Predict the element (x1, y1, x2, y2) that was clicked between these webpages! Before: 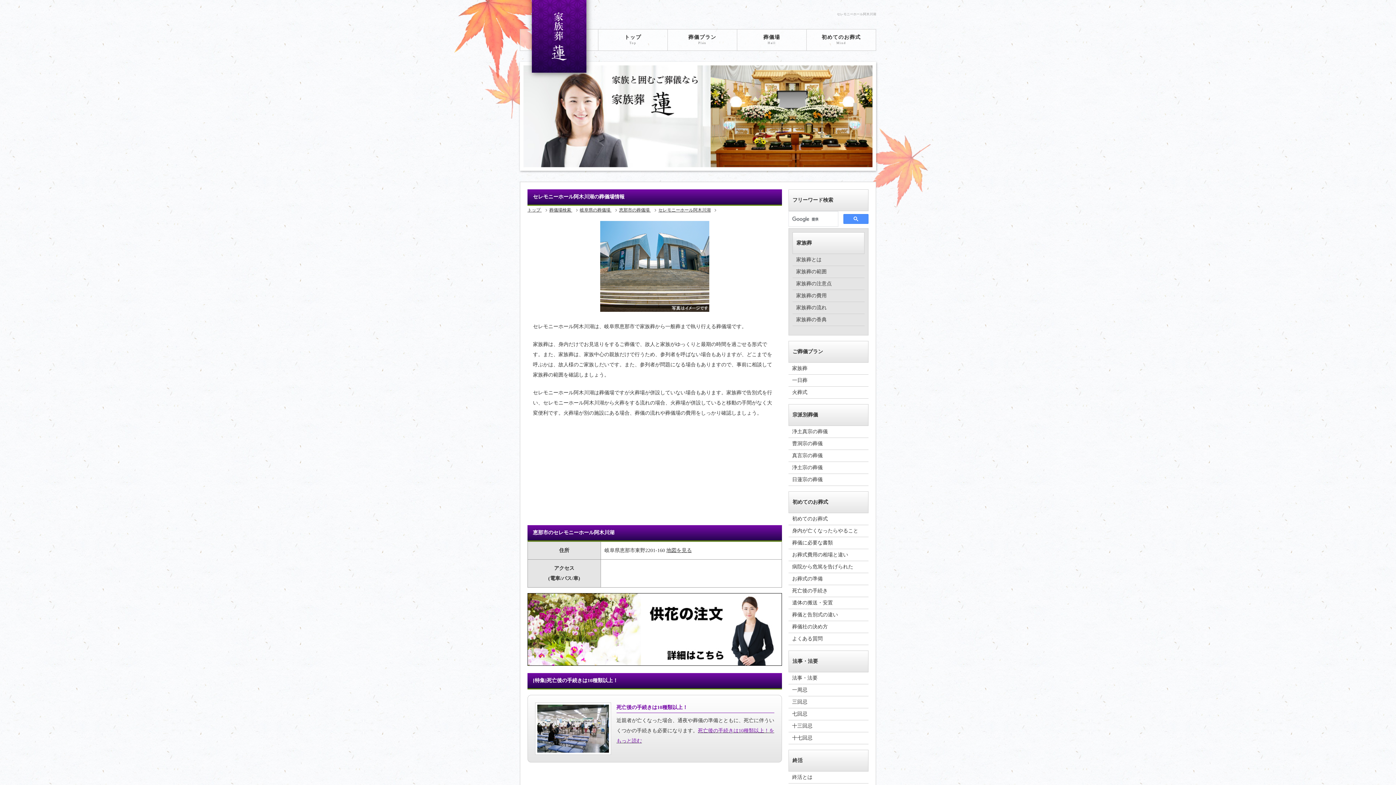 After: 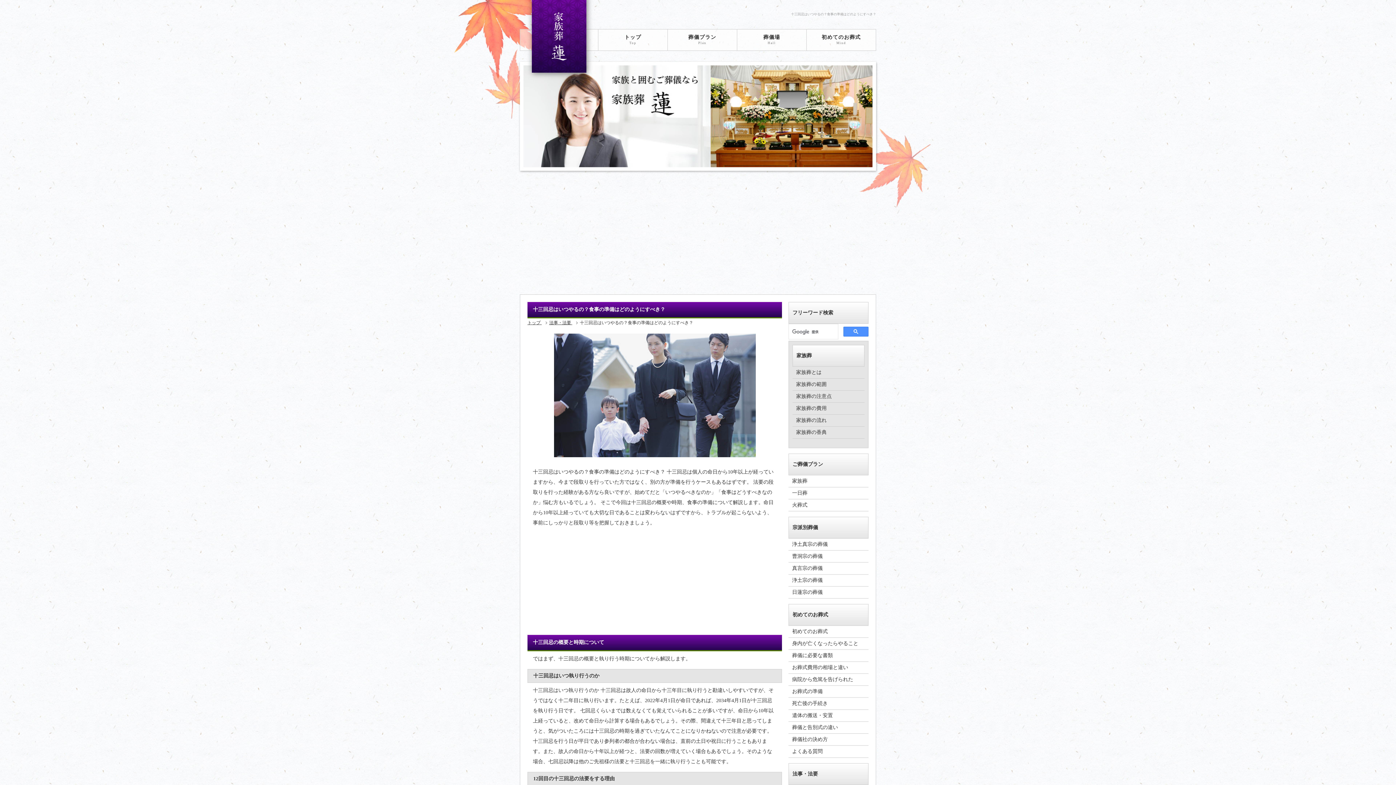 Action: label: 十三回忌 bbox: (788, 720, 868, 732)